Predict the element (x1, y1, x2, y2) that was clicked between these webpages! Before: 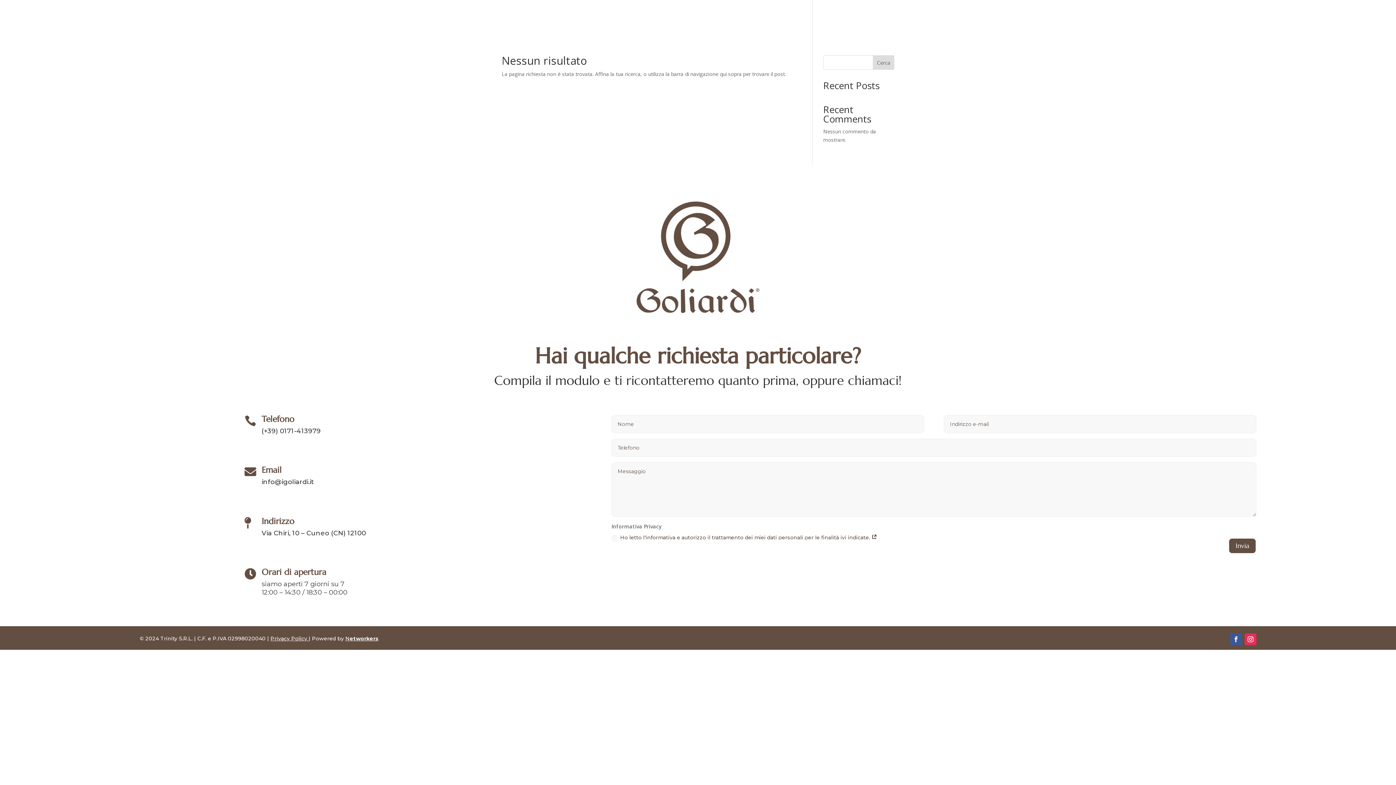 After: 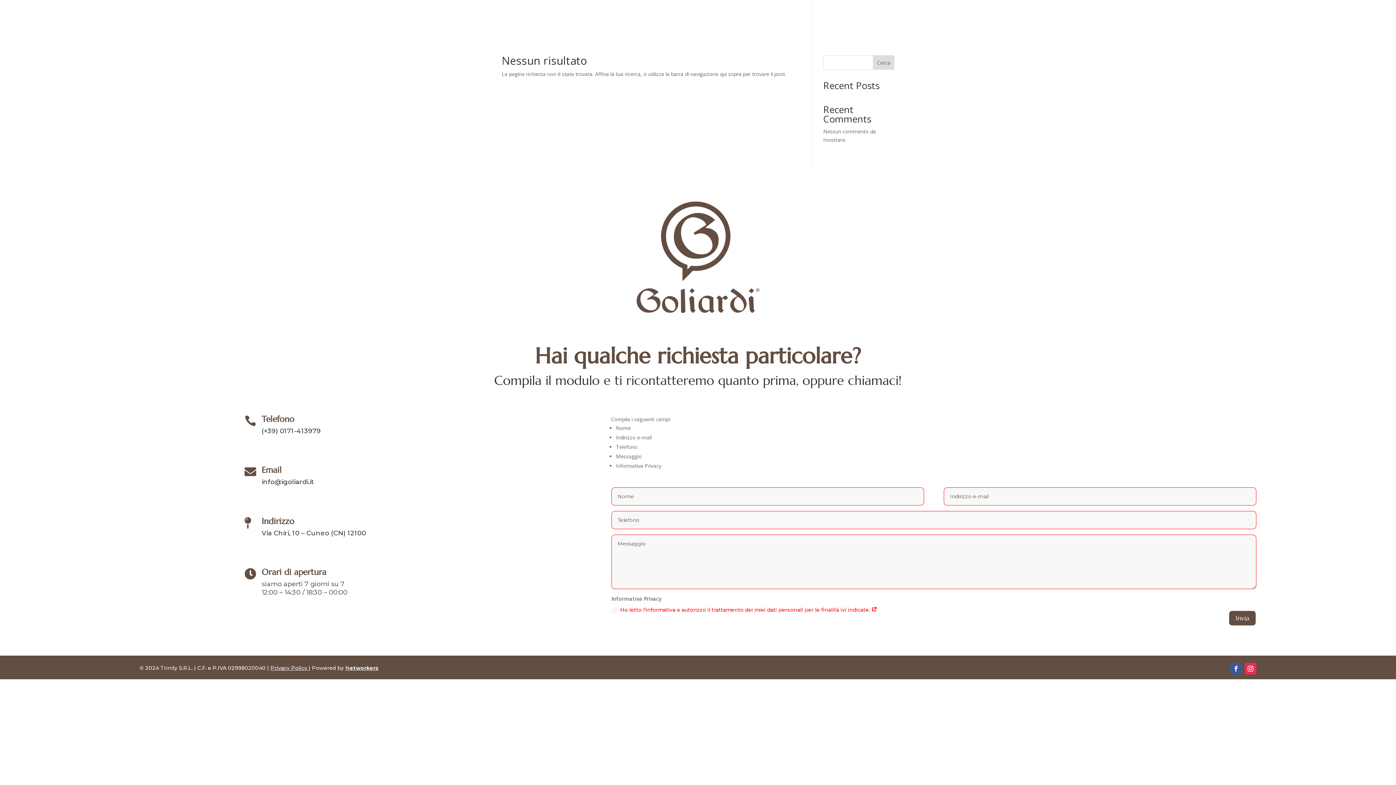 Action: bbox: (1228, 538, 1256, 554) label: Invia